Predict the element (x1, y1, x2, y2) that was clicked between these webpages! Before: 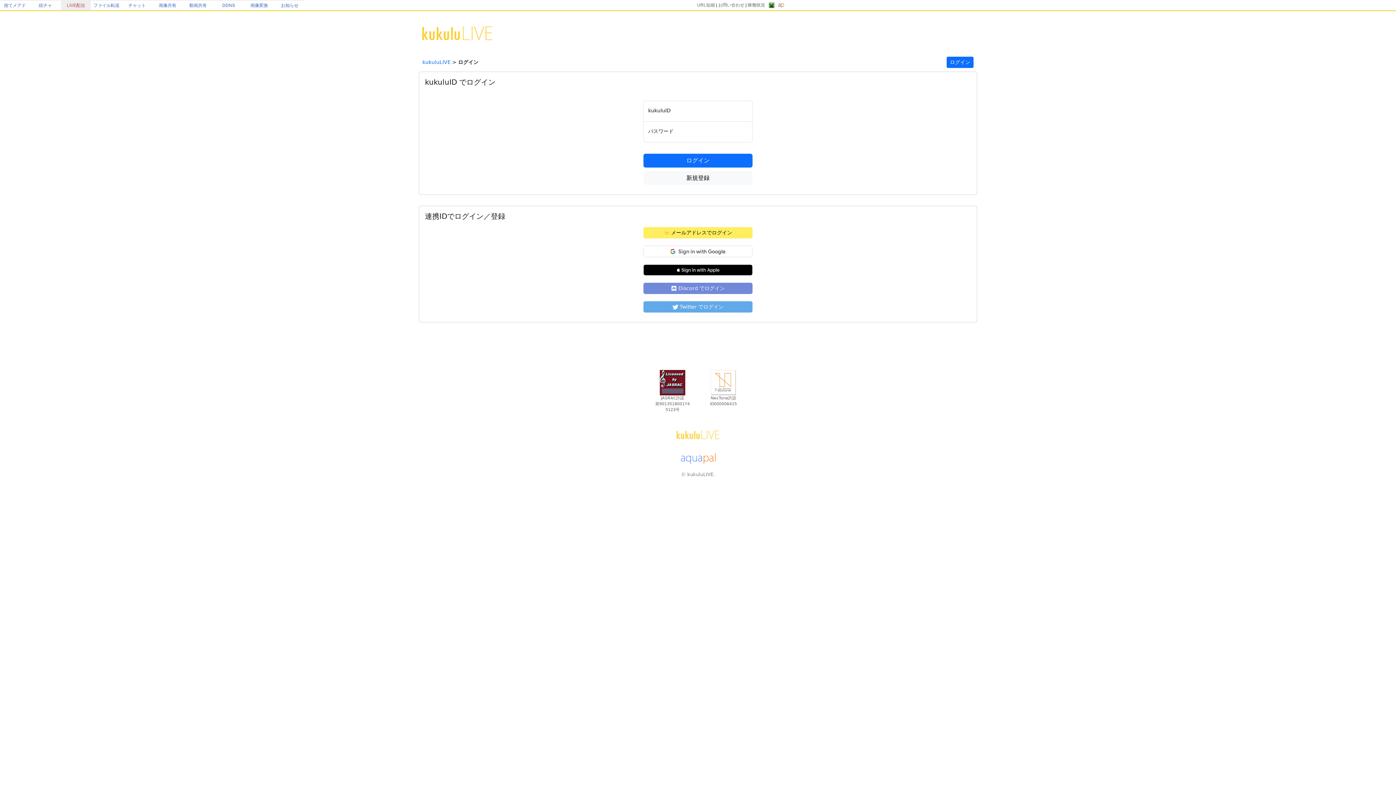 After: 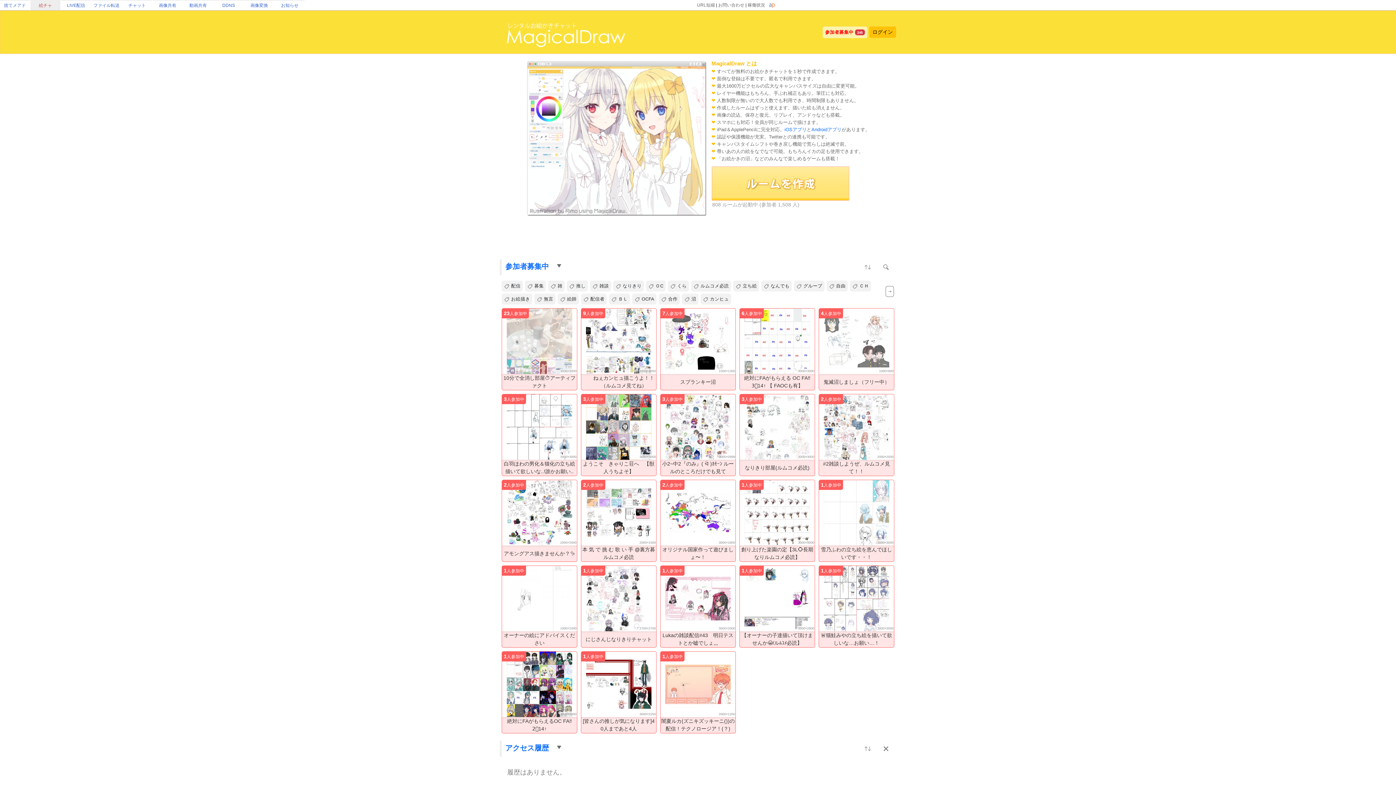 Action: bbox: (38, 2, 52, 8) label: 絵チャ